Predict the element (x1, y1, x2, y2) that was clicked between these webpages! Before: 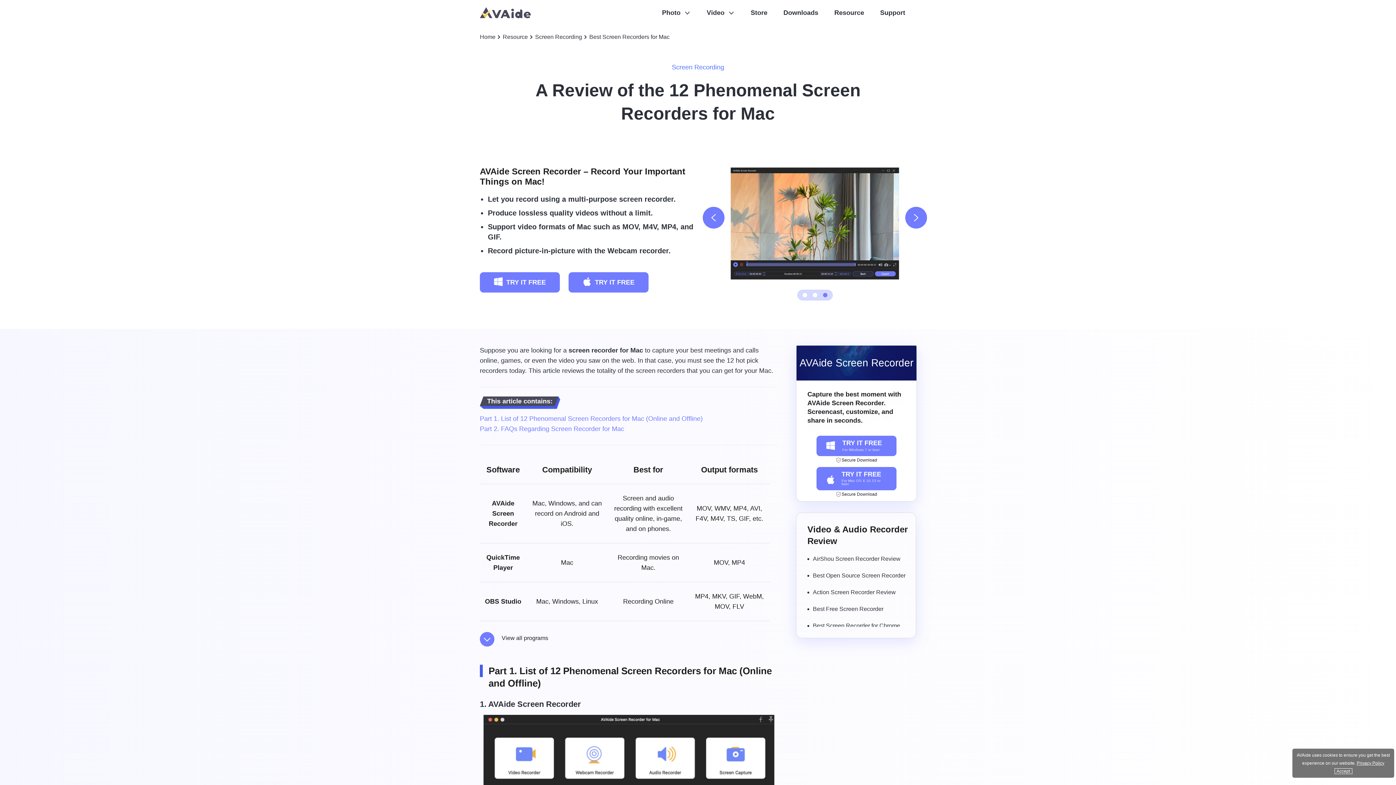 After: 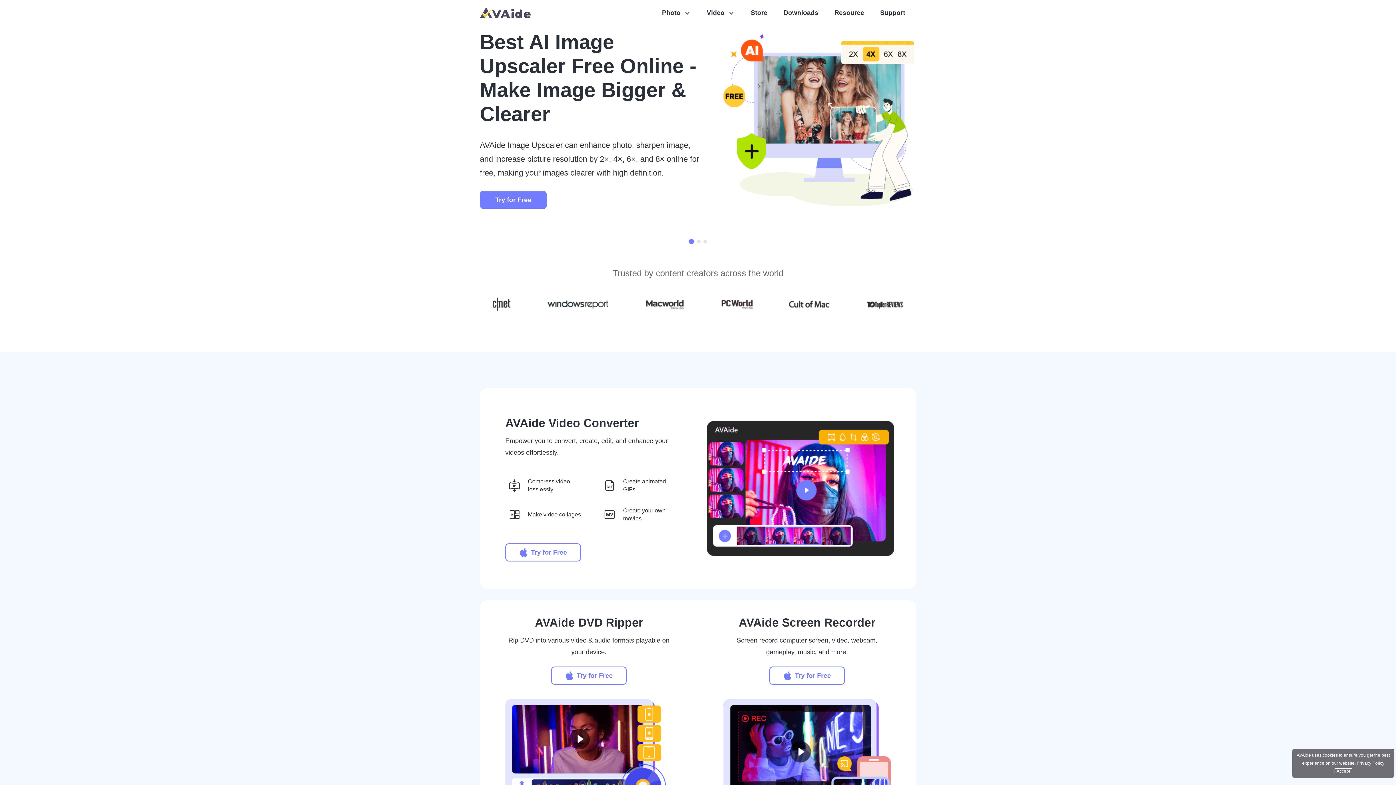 Action: label: Home bbox: (480, 33, 495, 40)